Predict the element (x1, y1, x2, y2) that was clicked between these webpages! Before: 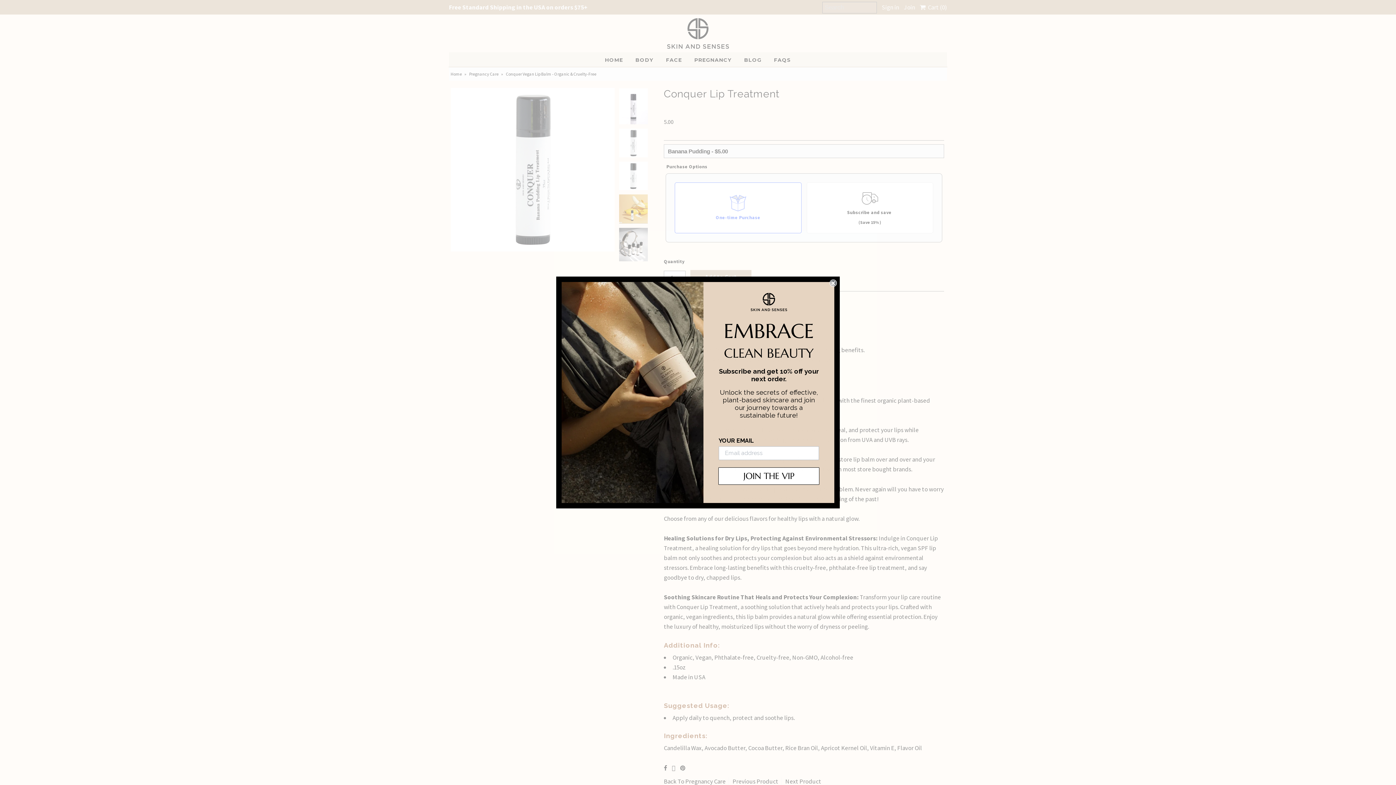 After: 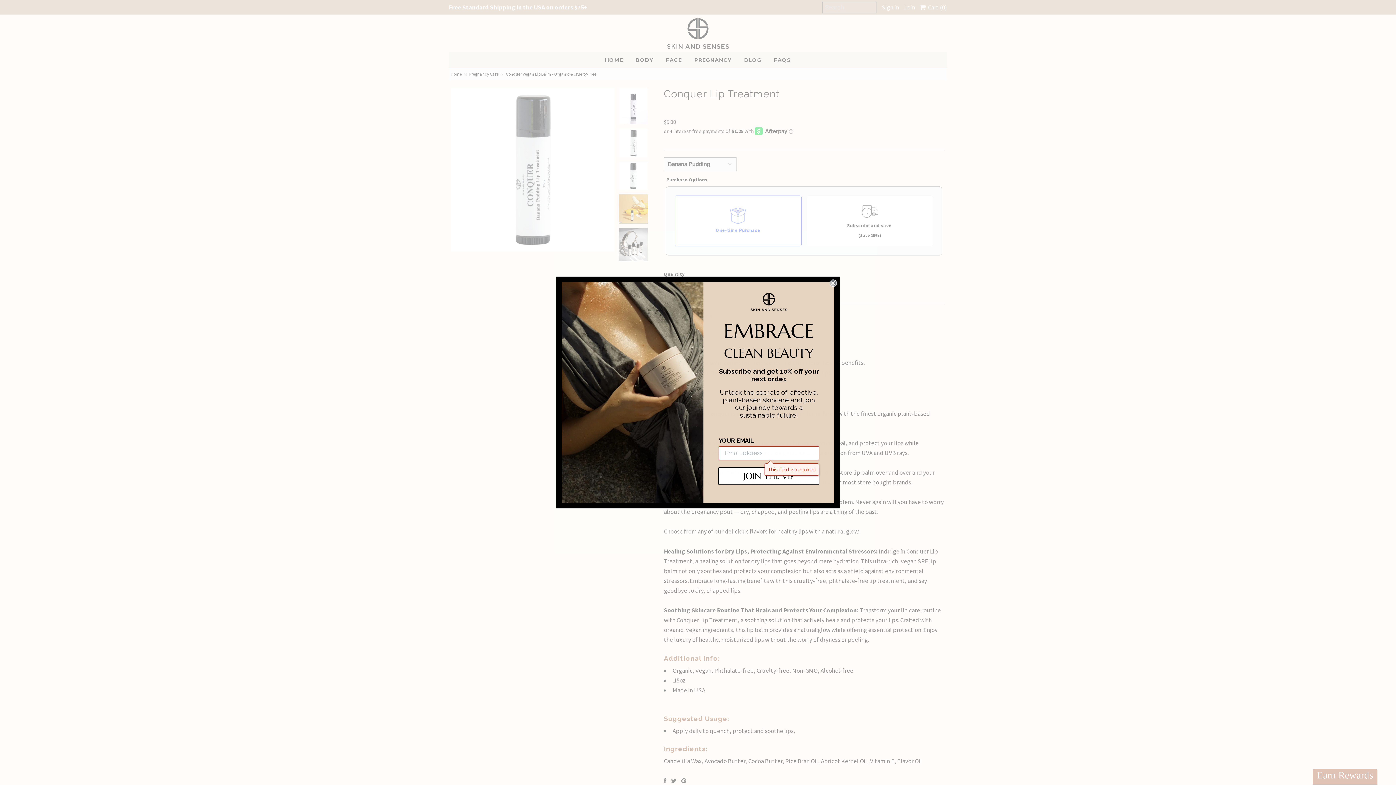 Action: bbox: (718, 467, 819, 484) label: JOIN THE VIP